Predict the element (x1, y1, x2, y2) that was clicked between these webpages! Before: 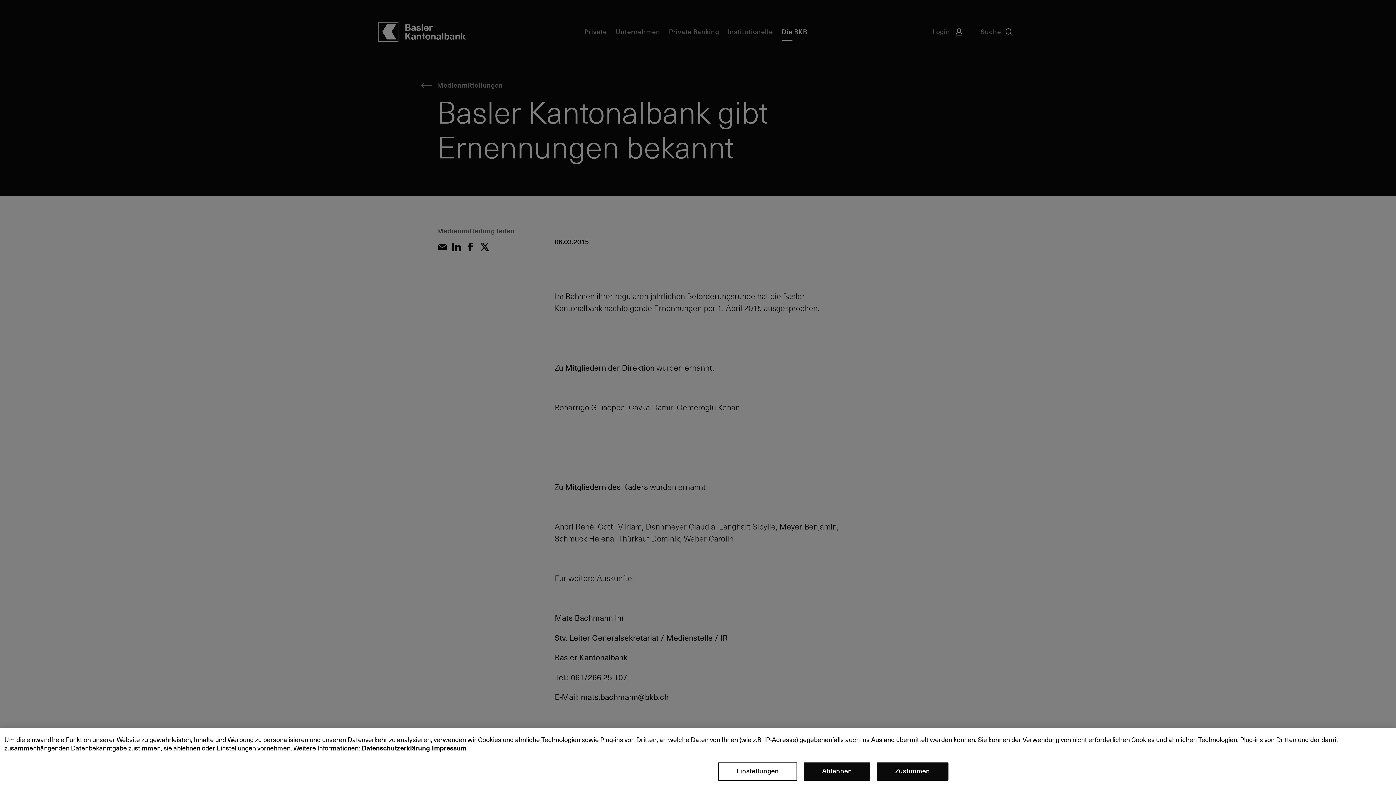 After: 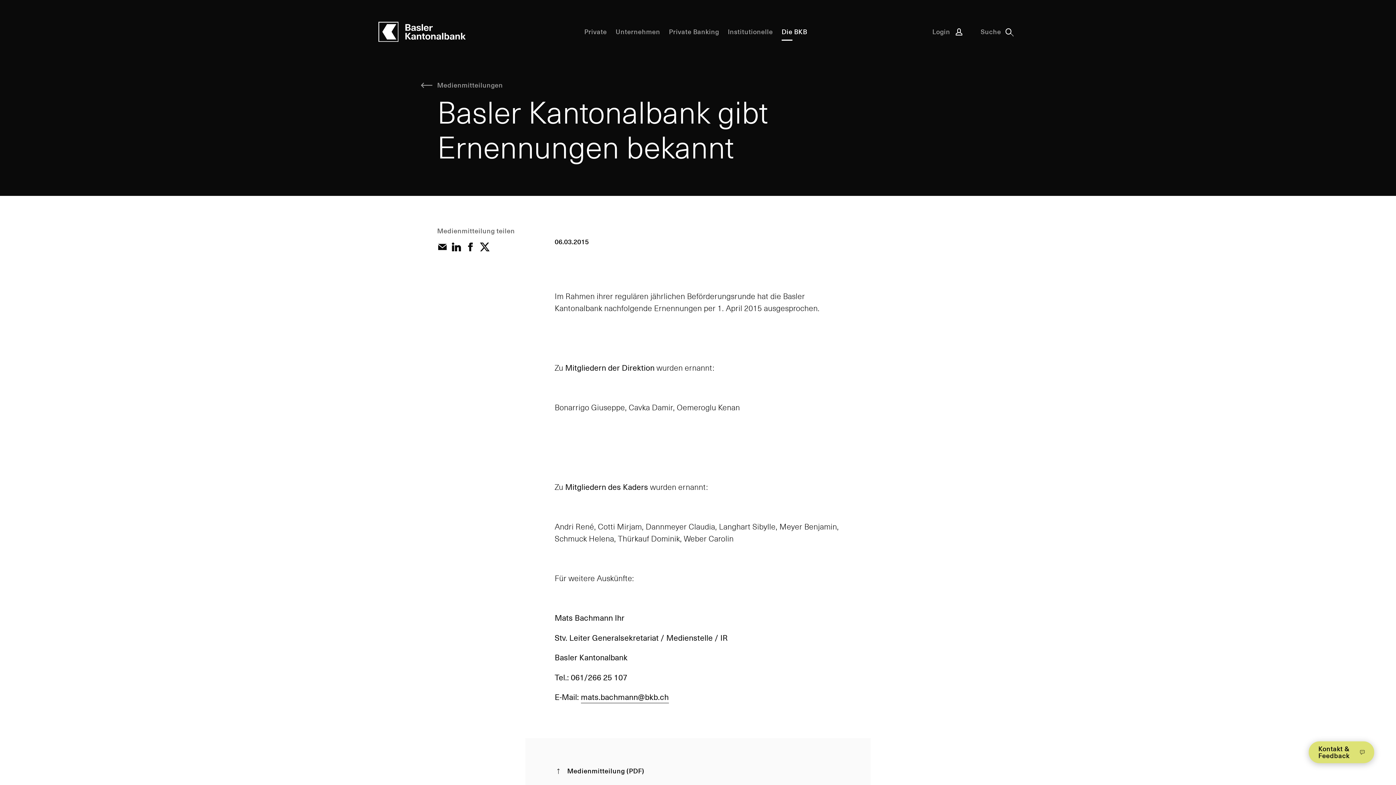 Action: label: Zustimmen bbox: (877, 762, 948, 781)